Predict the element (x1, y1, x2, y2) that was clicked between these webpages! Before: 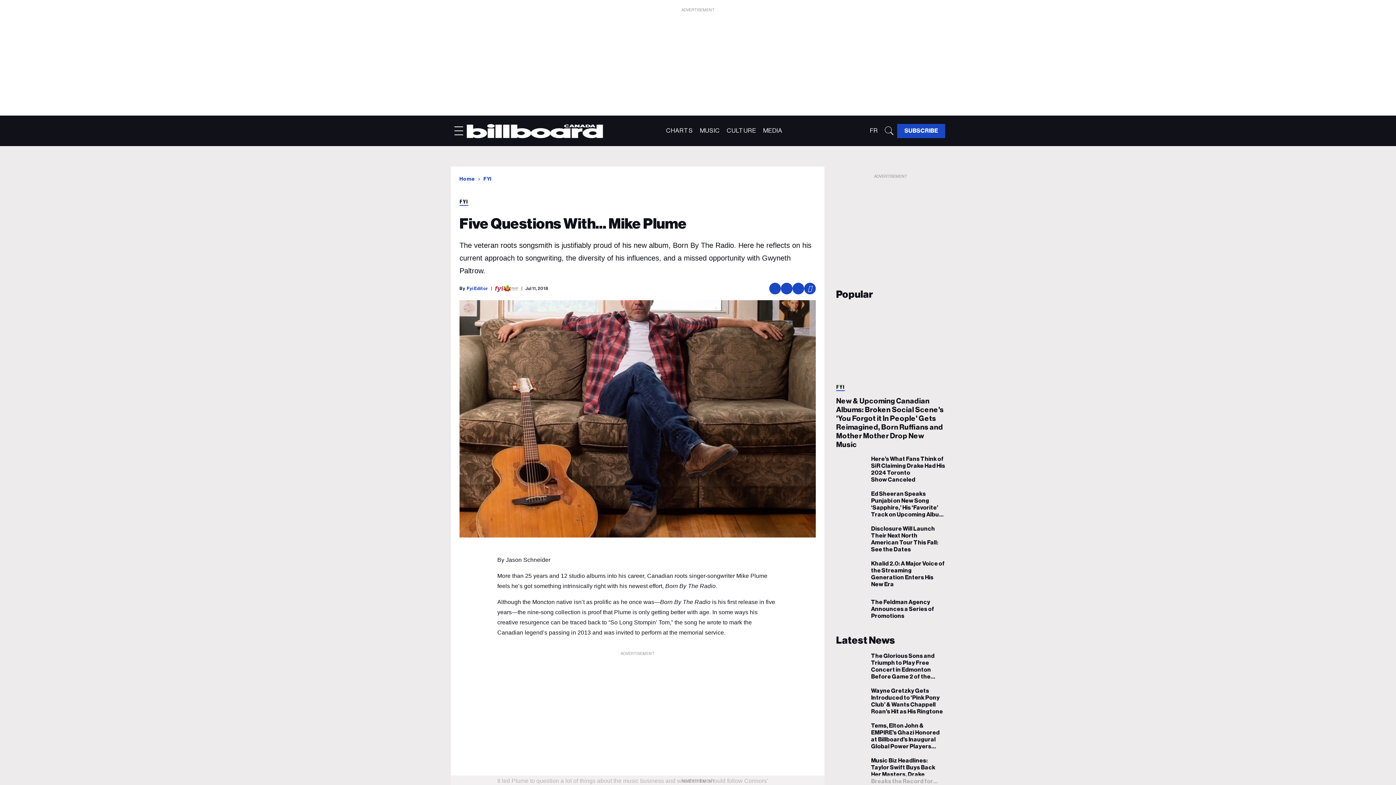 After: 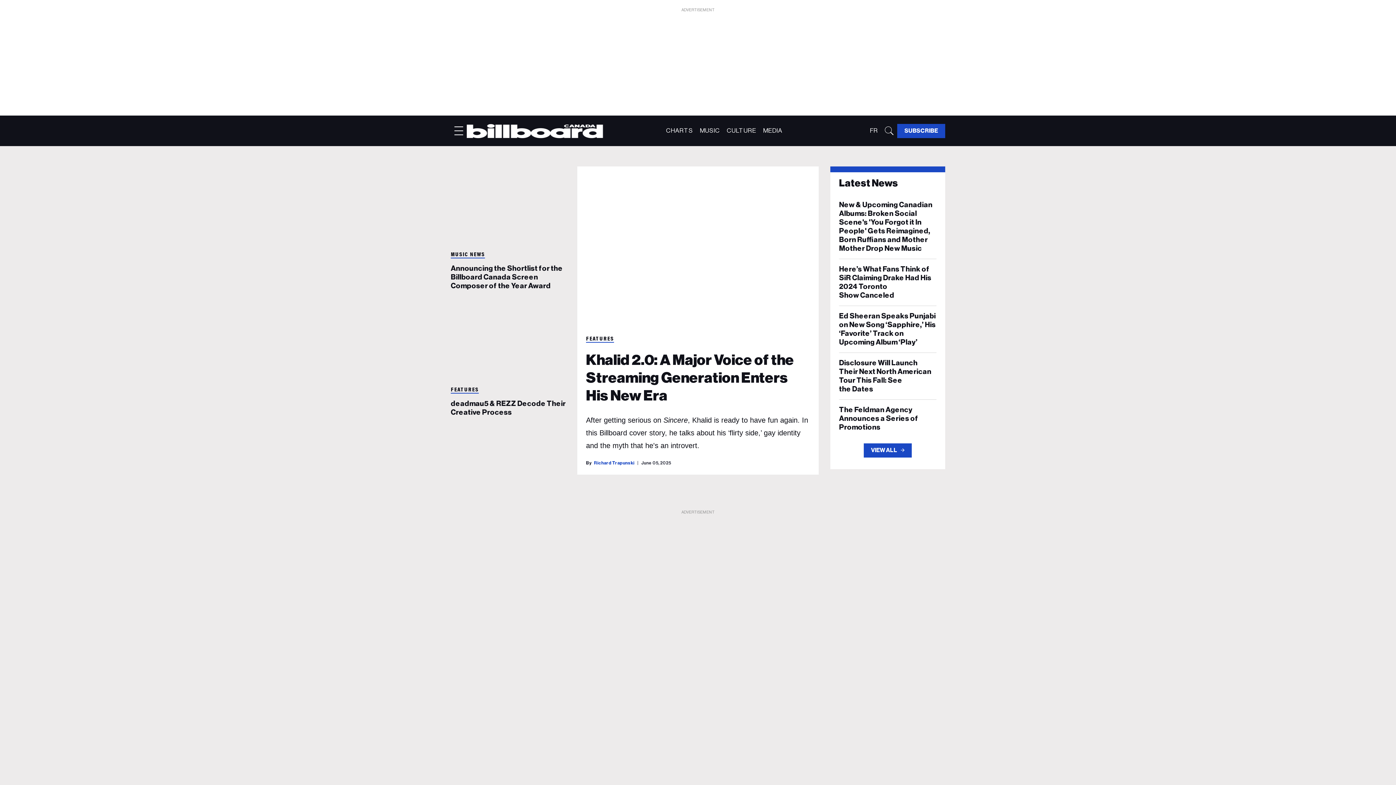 Action: bbox: (459, 176, 474, 181) label: Home